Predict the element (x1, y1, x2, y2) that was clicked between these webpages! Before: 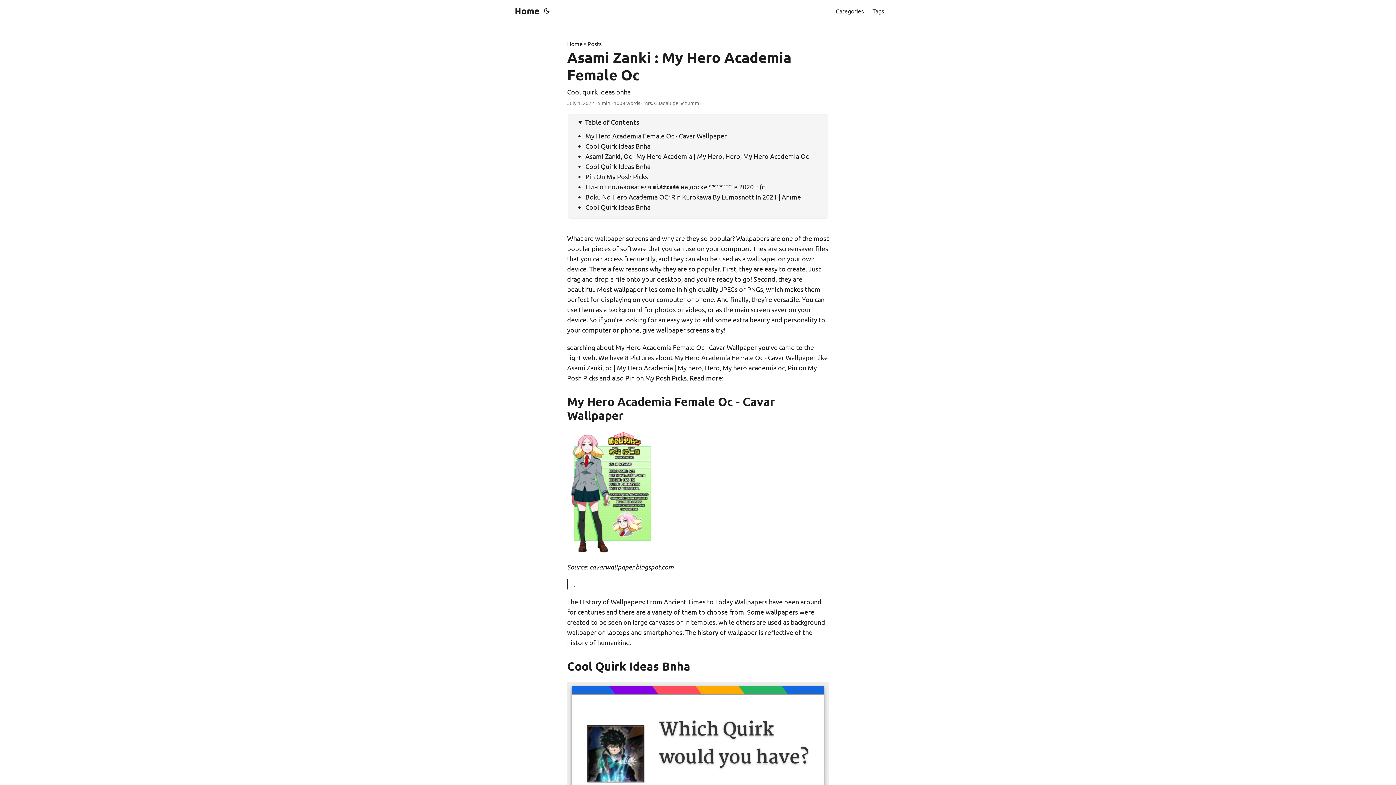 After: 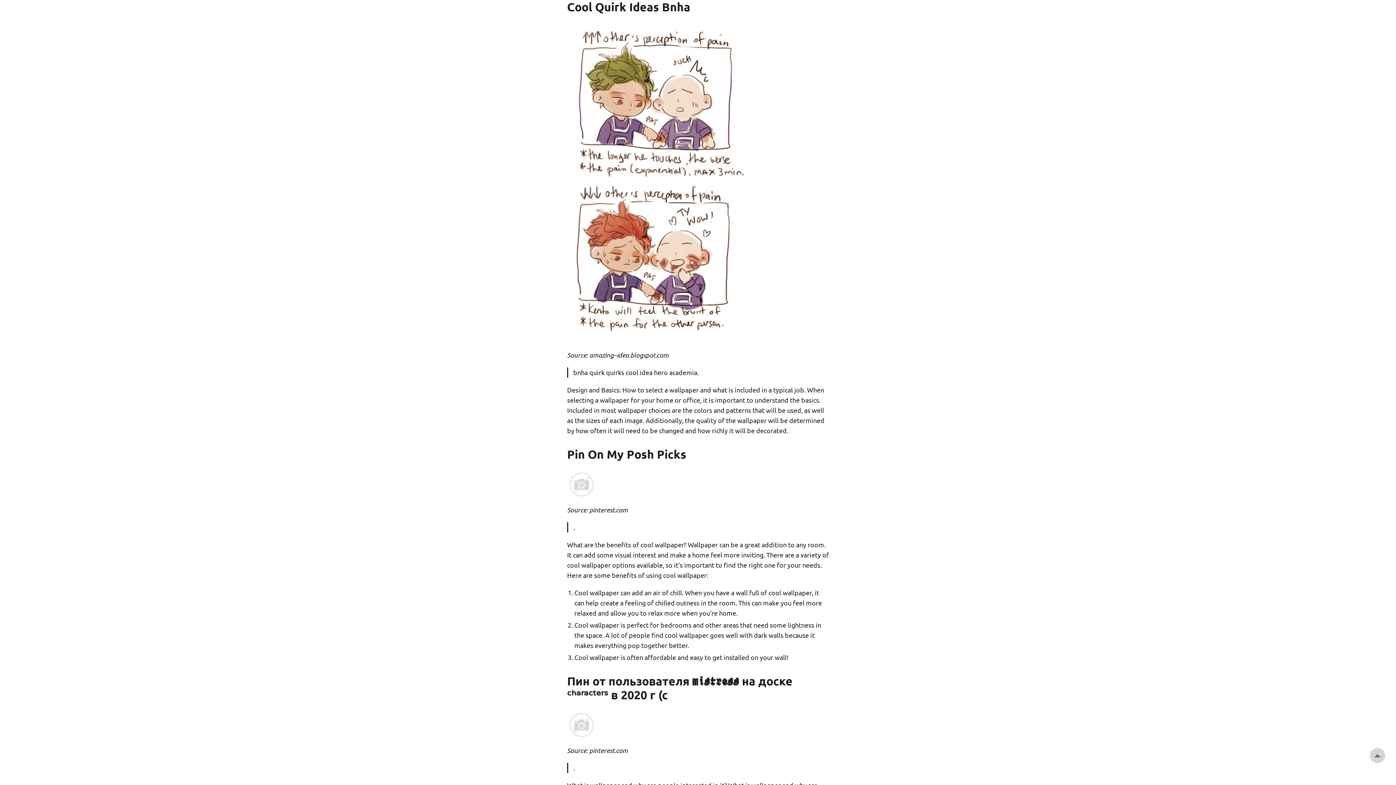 Action: bbox: (585, 162, 650, 170) label: Cool Quirk Ideas Bnha